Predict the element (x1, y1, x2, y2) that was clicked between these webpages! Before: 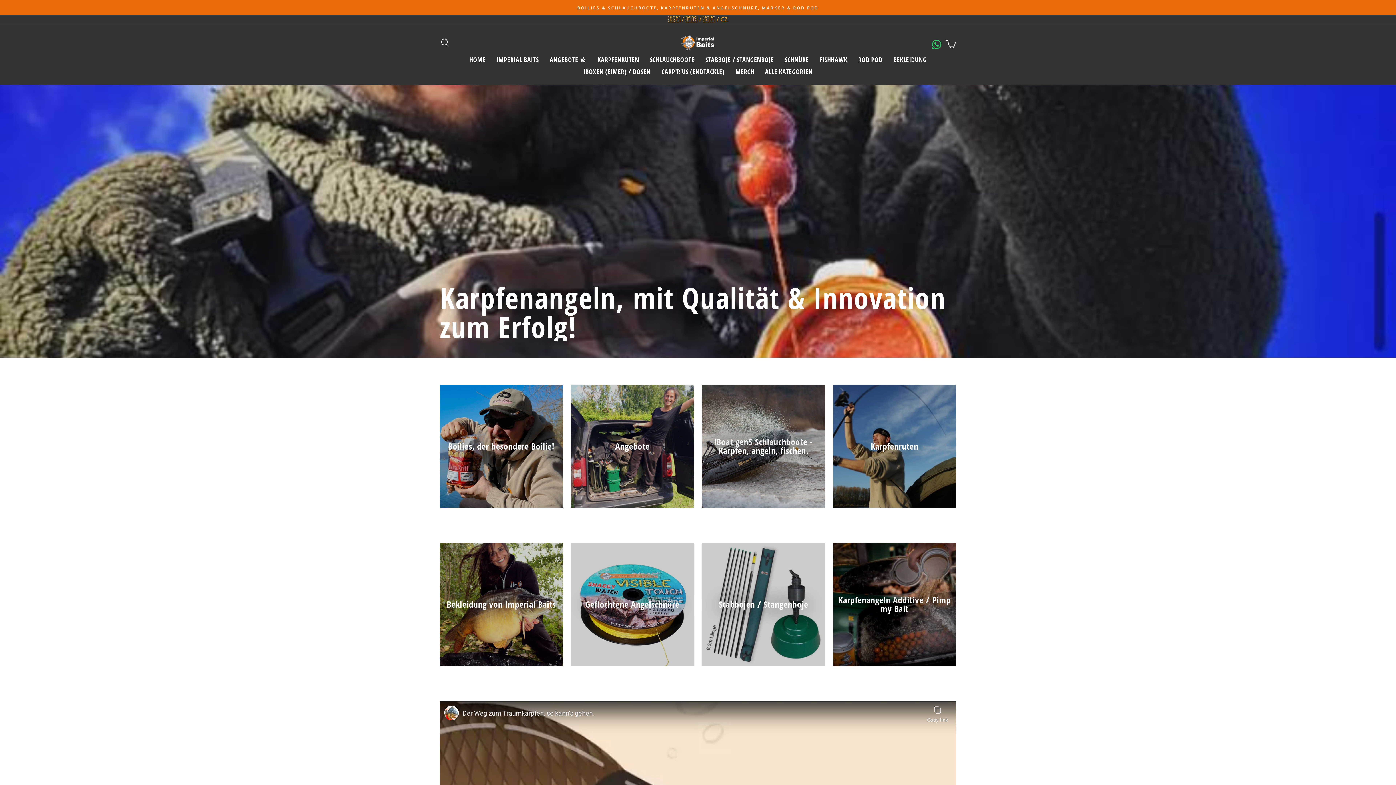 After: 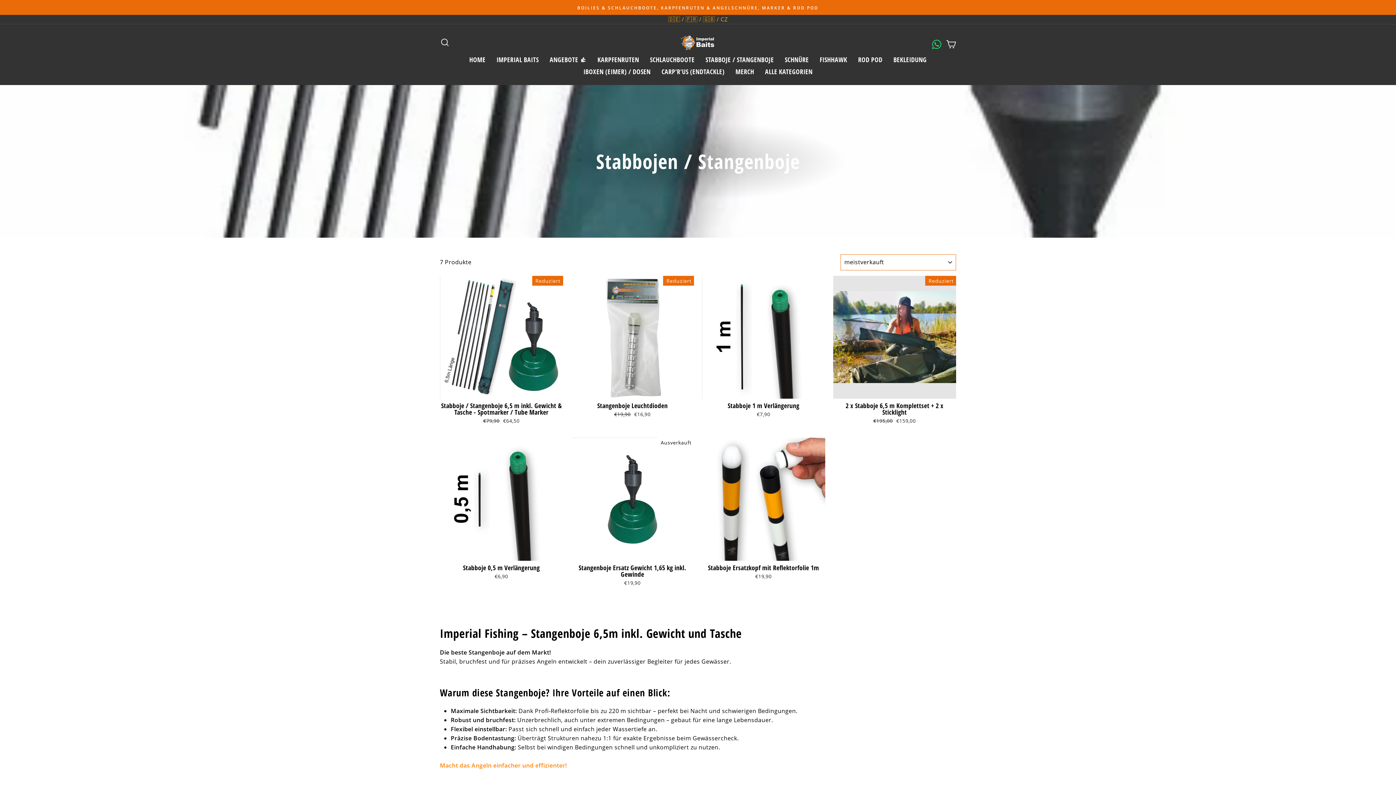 Action: bbox: (702, 543, 825, 666) label: Stabbojen / Stangenboje